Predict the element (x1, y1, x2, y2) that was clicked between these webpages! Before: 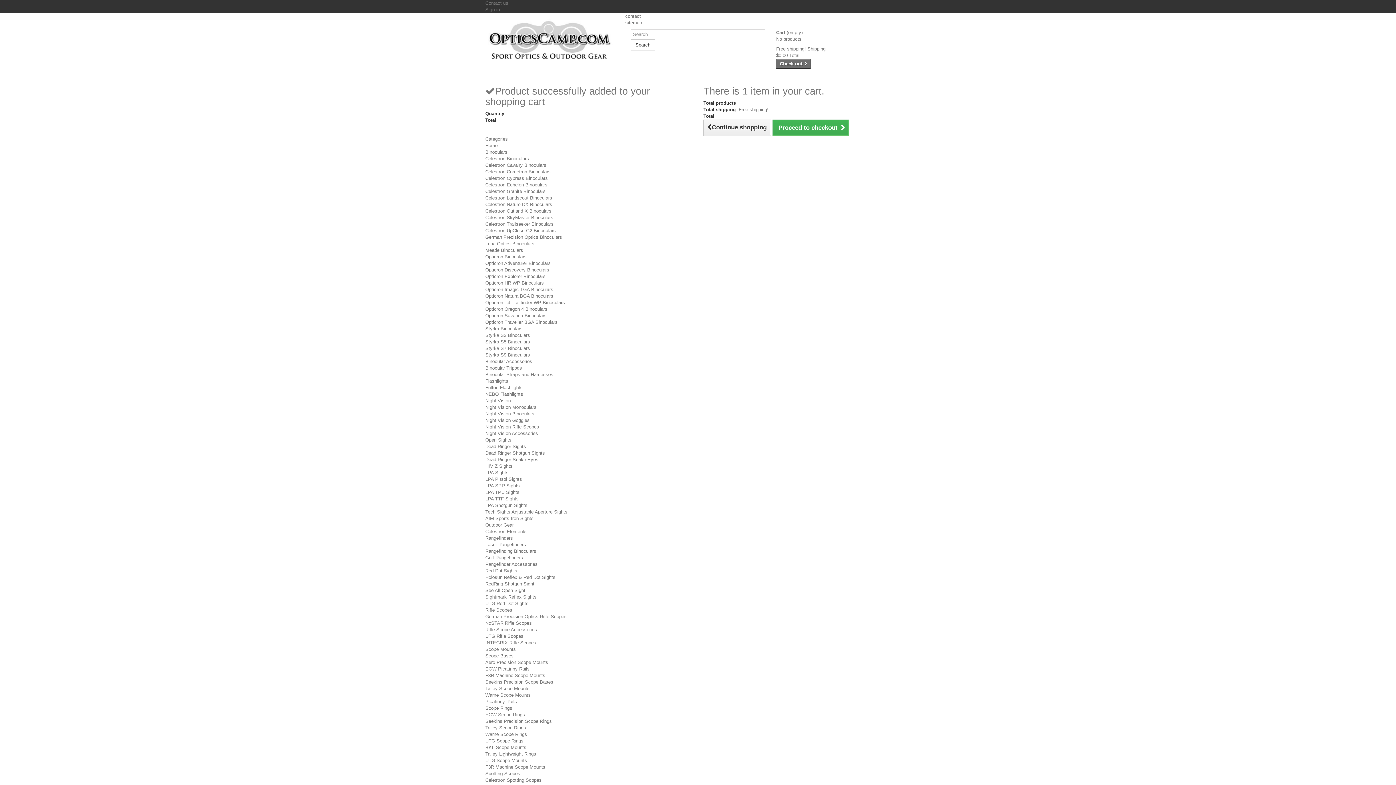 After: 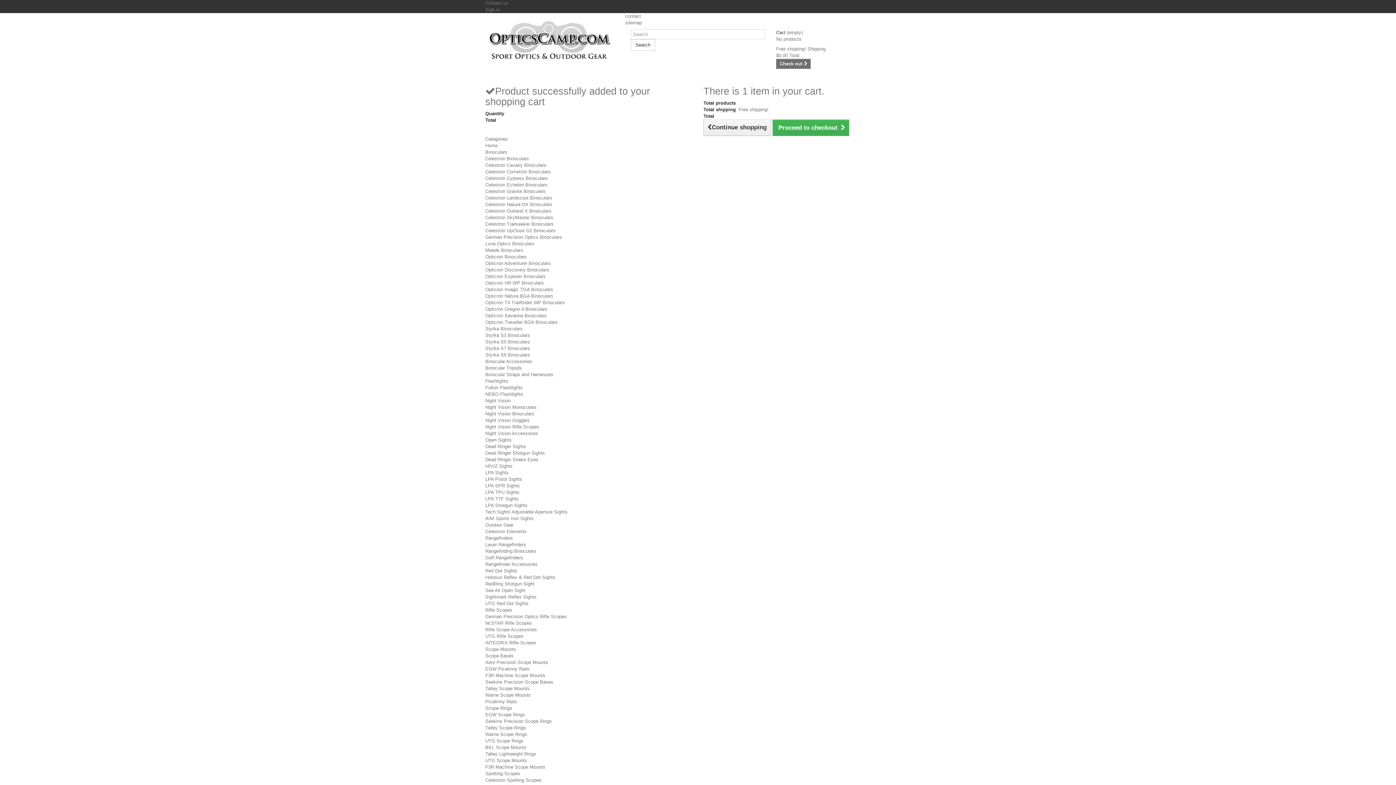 Action: bbox: (485, 712, 525, 717) label: EGW Scope Rings